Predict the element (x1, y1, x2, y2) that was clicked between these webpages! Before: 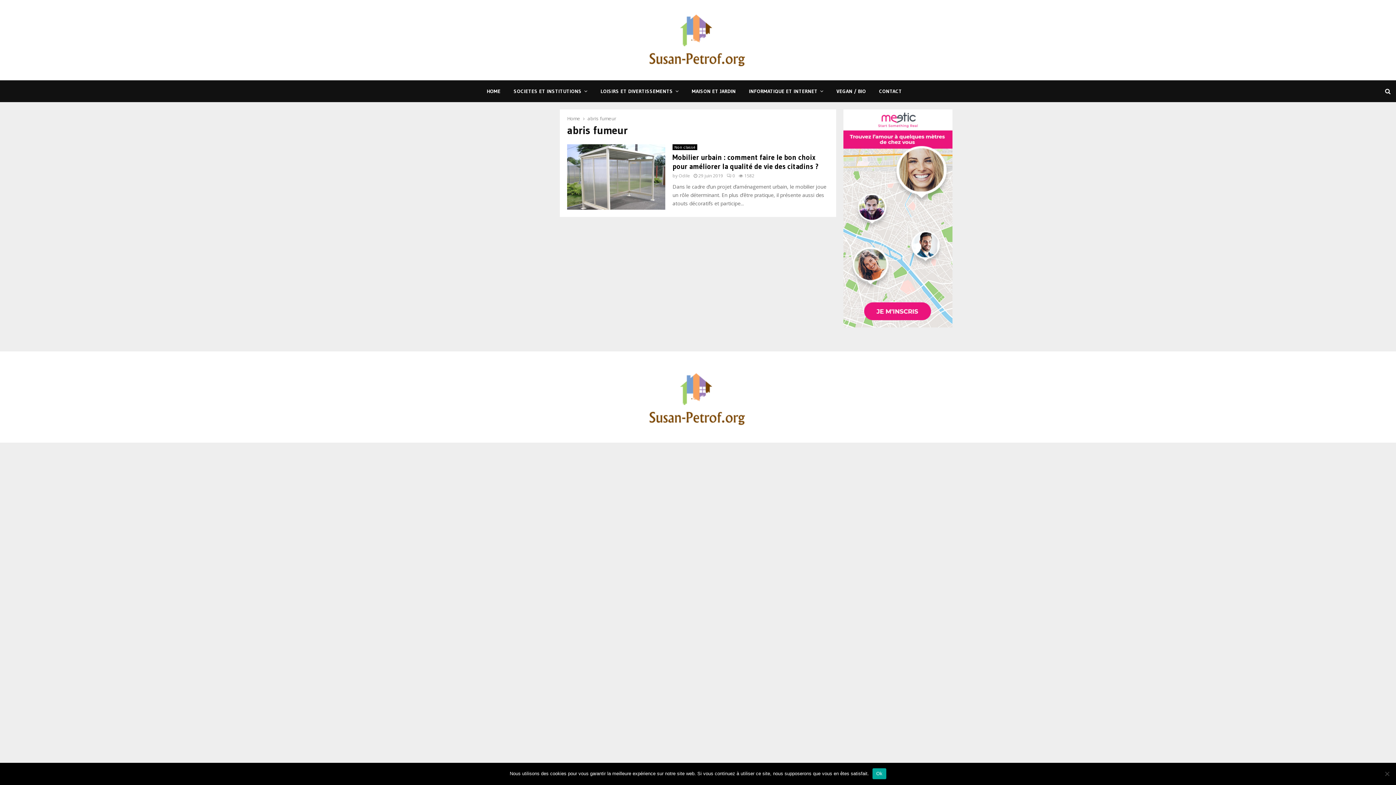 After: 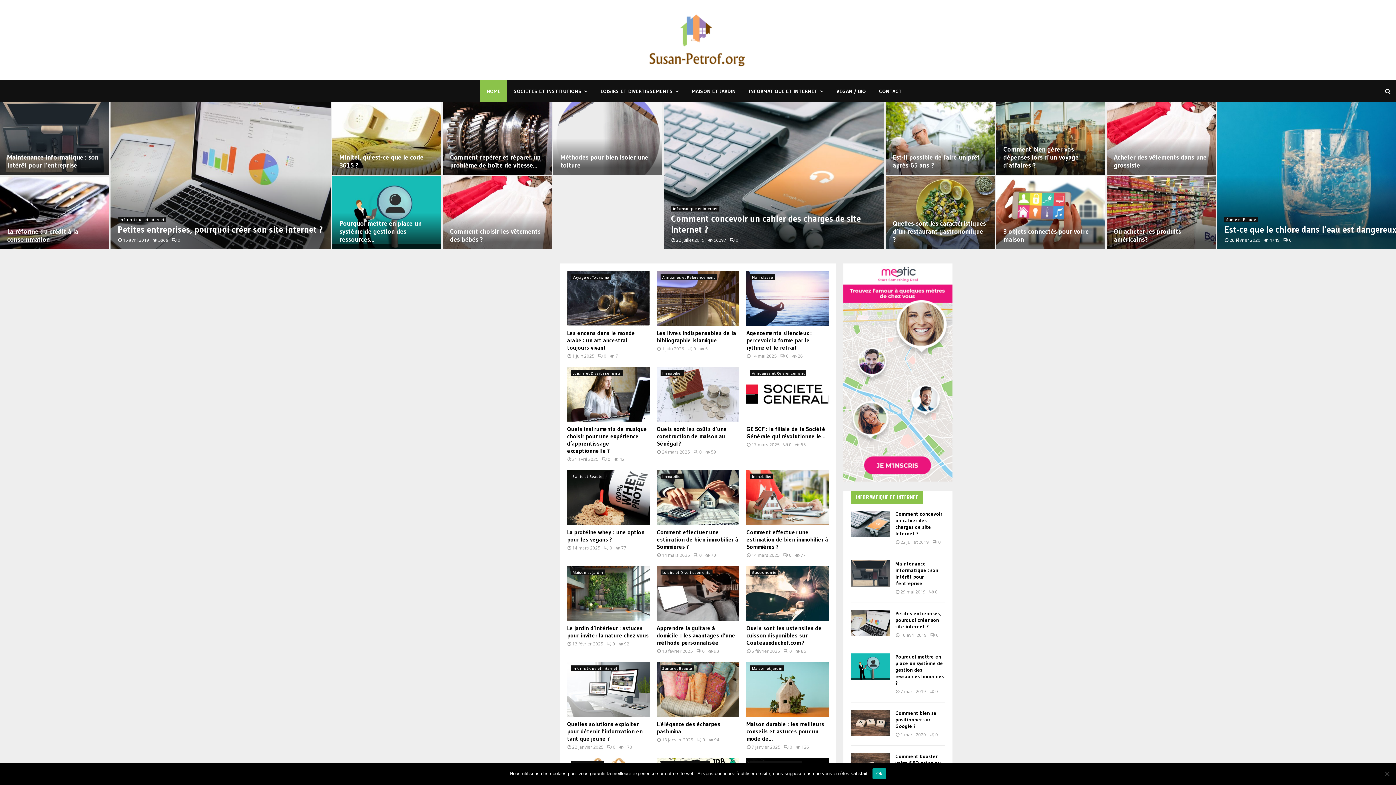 Action: bbox: (5, 10, 1390, 69)